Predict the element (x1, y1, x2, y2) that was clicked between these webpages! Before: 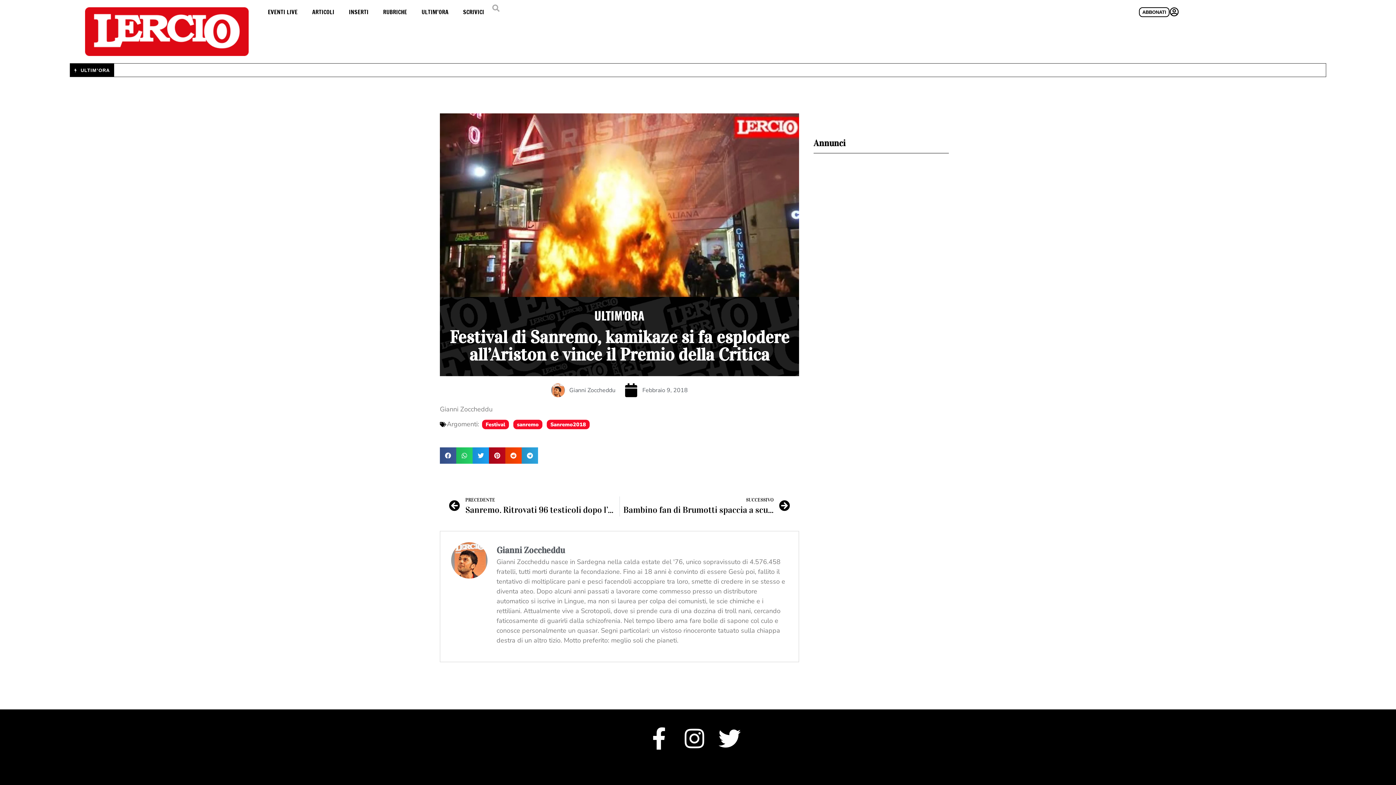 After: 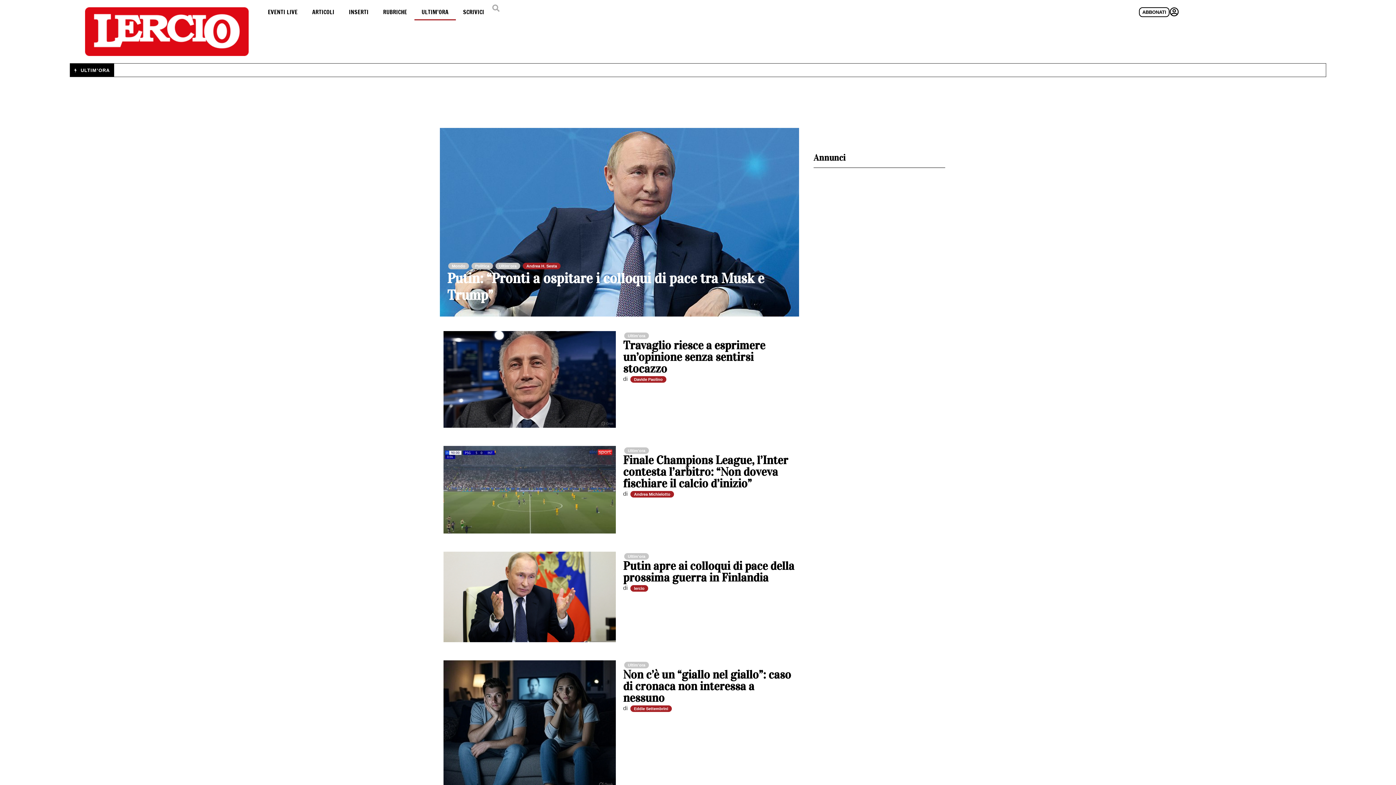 Action: label: ULTIM’ORA bbox: (414, 3, 455, 20)